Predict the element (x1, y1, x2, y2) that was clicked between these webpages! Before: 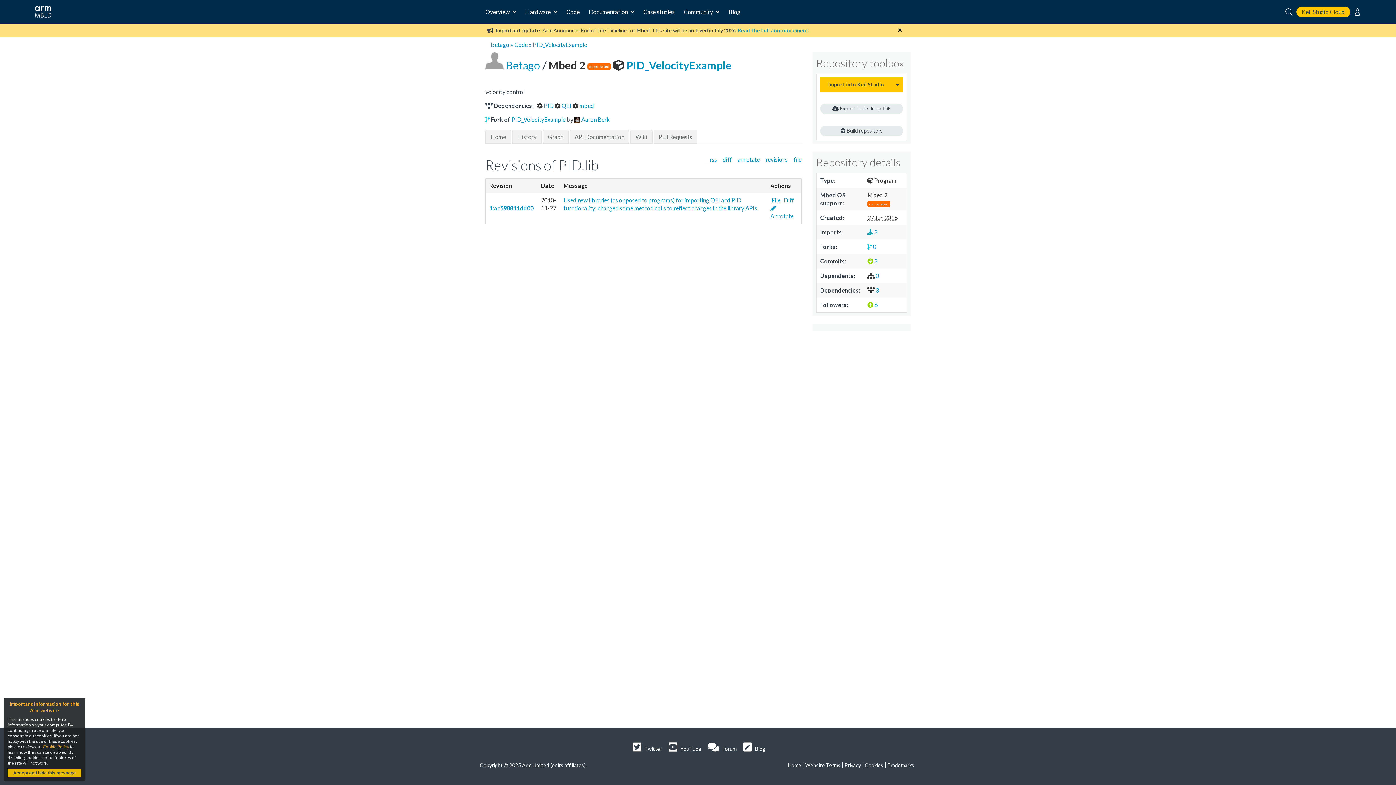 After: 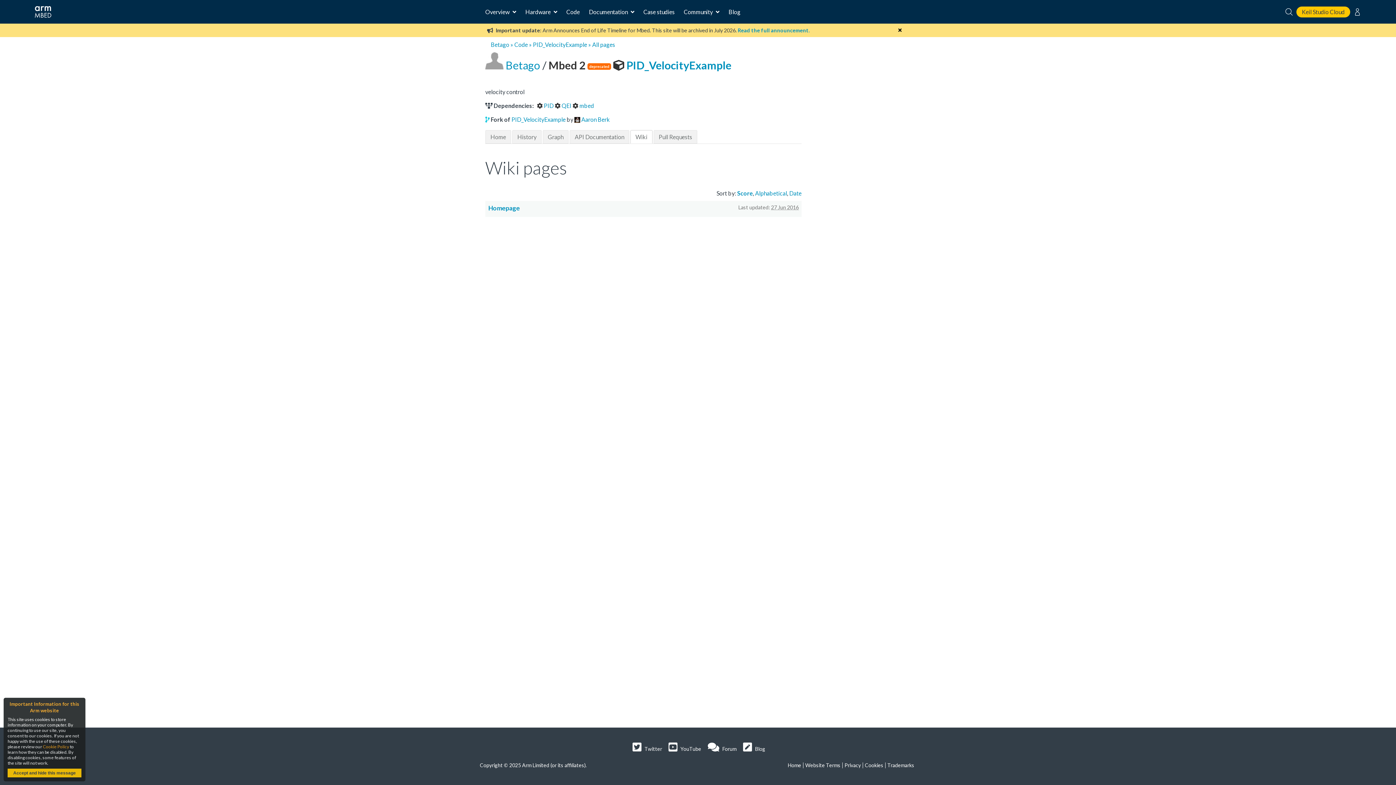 Action: label: Wiki bbox: (630, 130, 652, 143)